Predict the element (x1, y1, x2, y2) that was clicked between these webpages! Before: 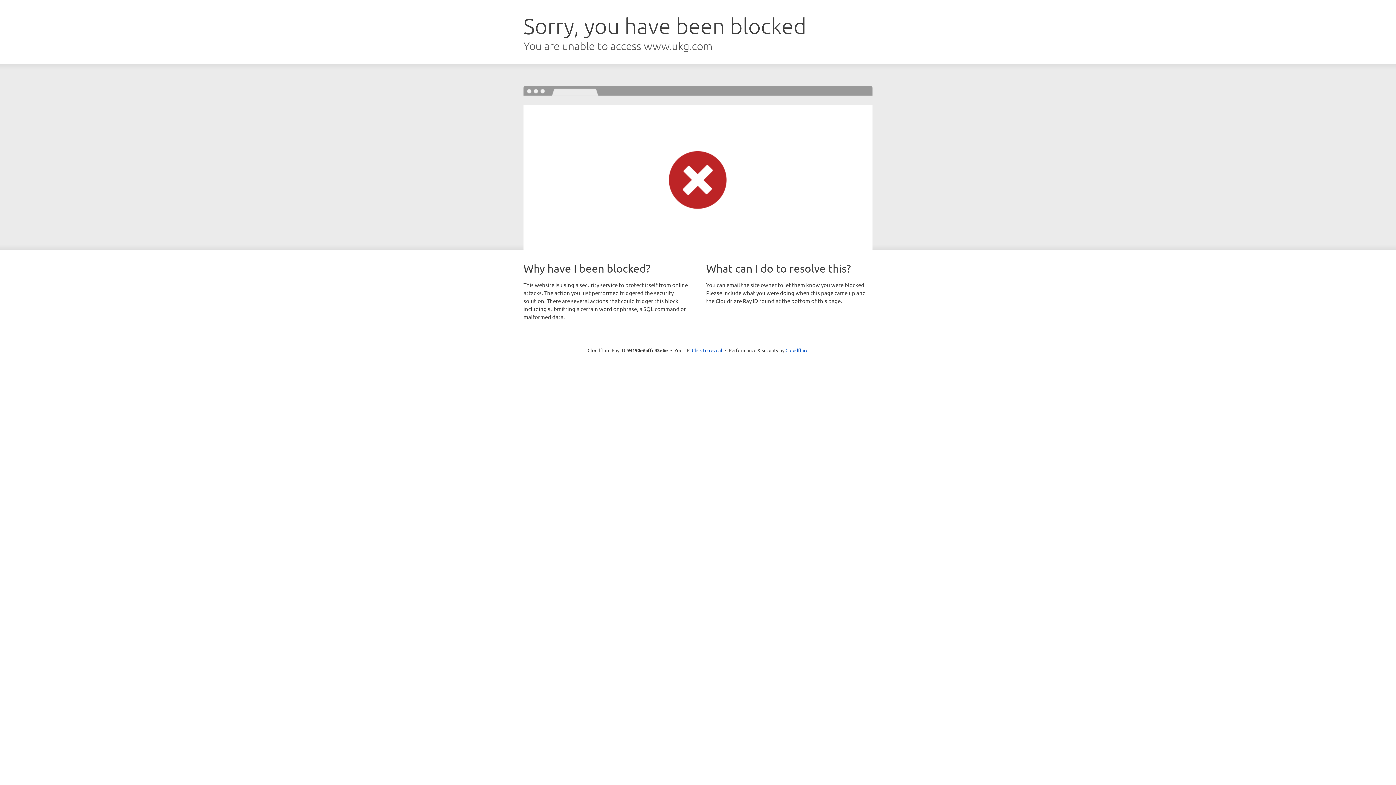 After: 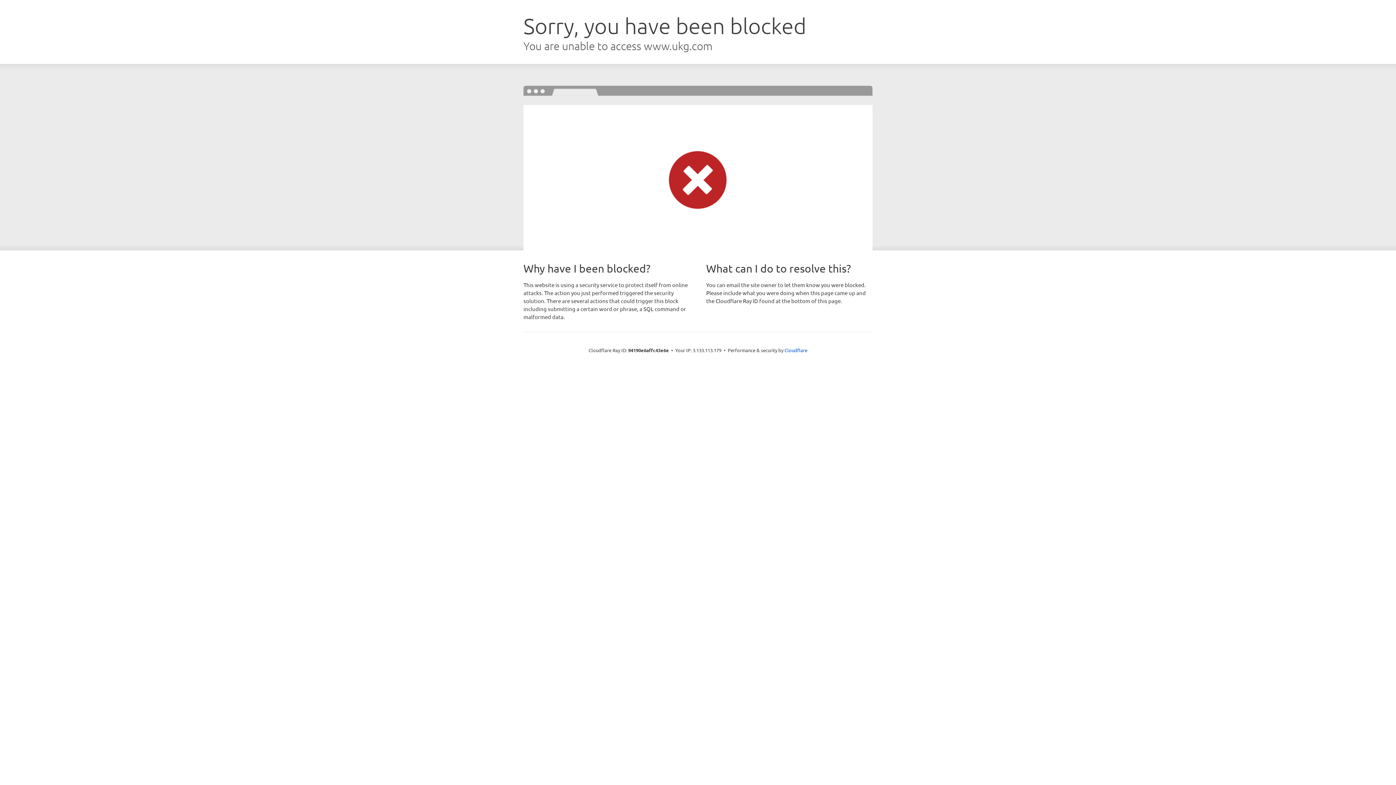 Action: bbox: (692, 346, 722, 353) label: Click to reveal